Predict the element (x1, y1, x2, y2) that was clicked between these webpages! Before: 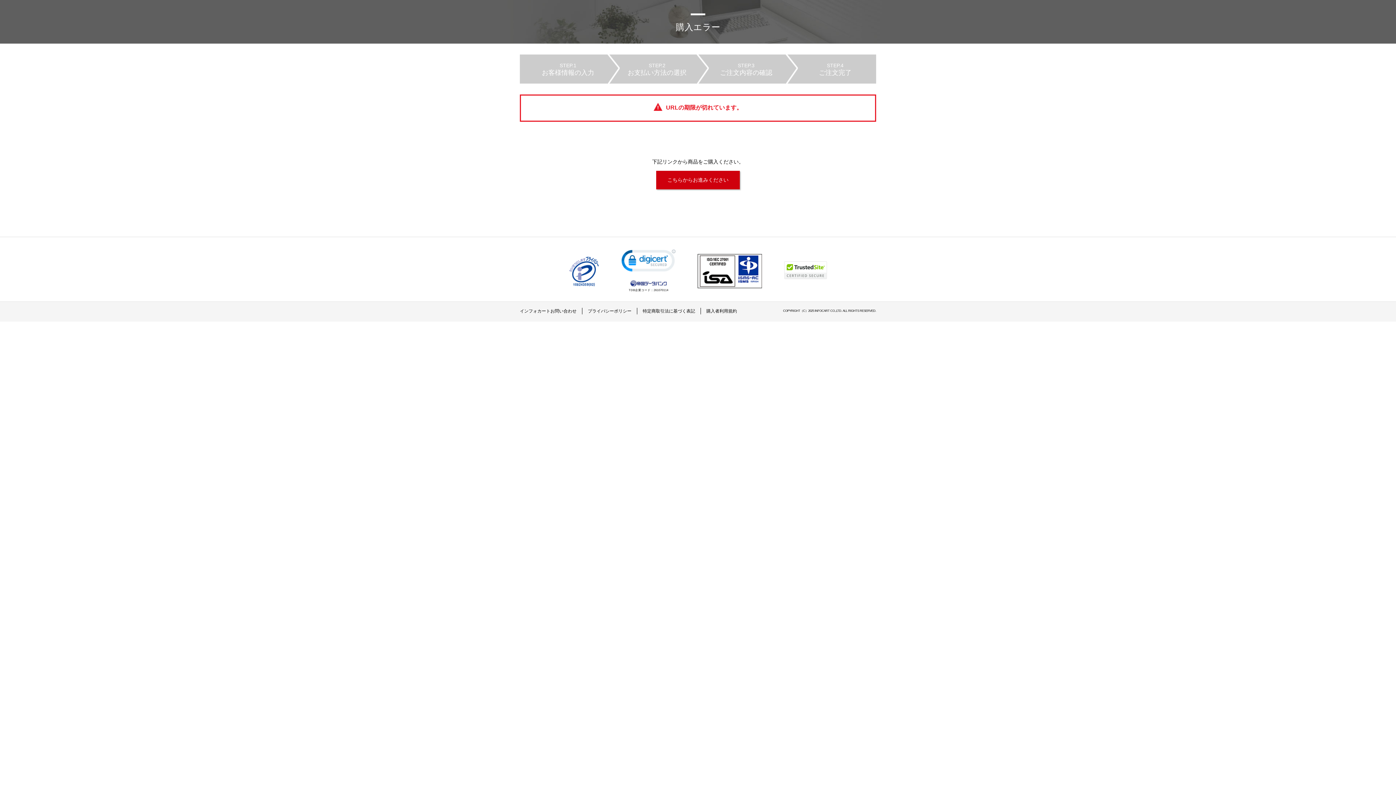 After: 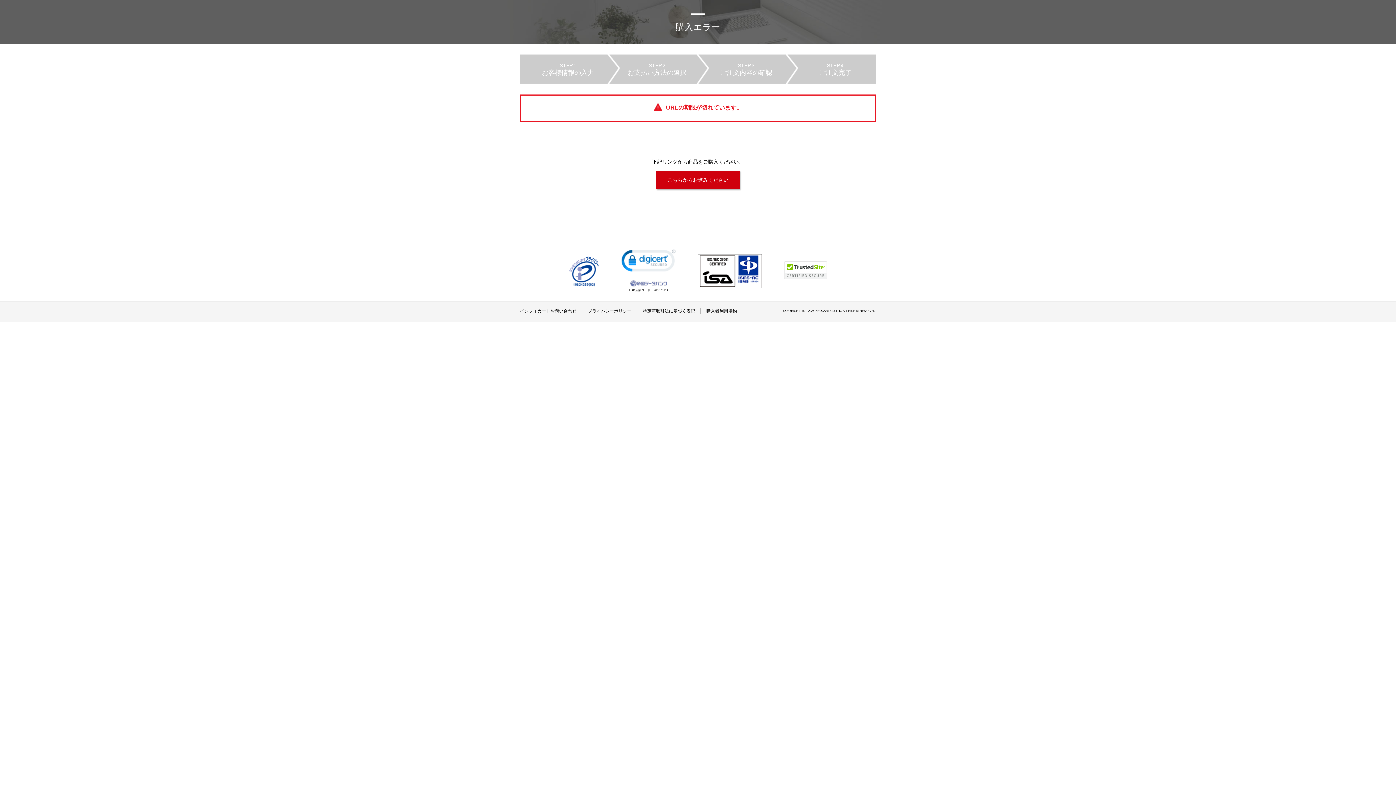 Action: bbox: (630, 280, 666, 286)